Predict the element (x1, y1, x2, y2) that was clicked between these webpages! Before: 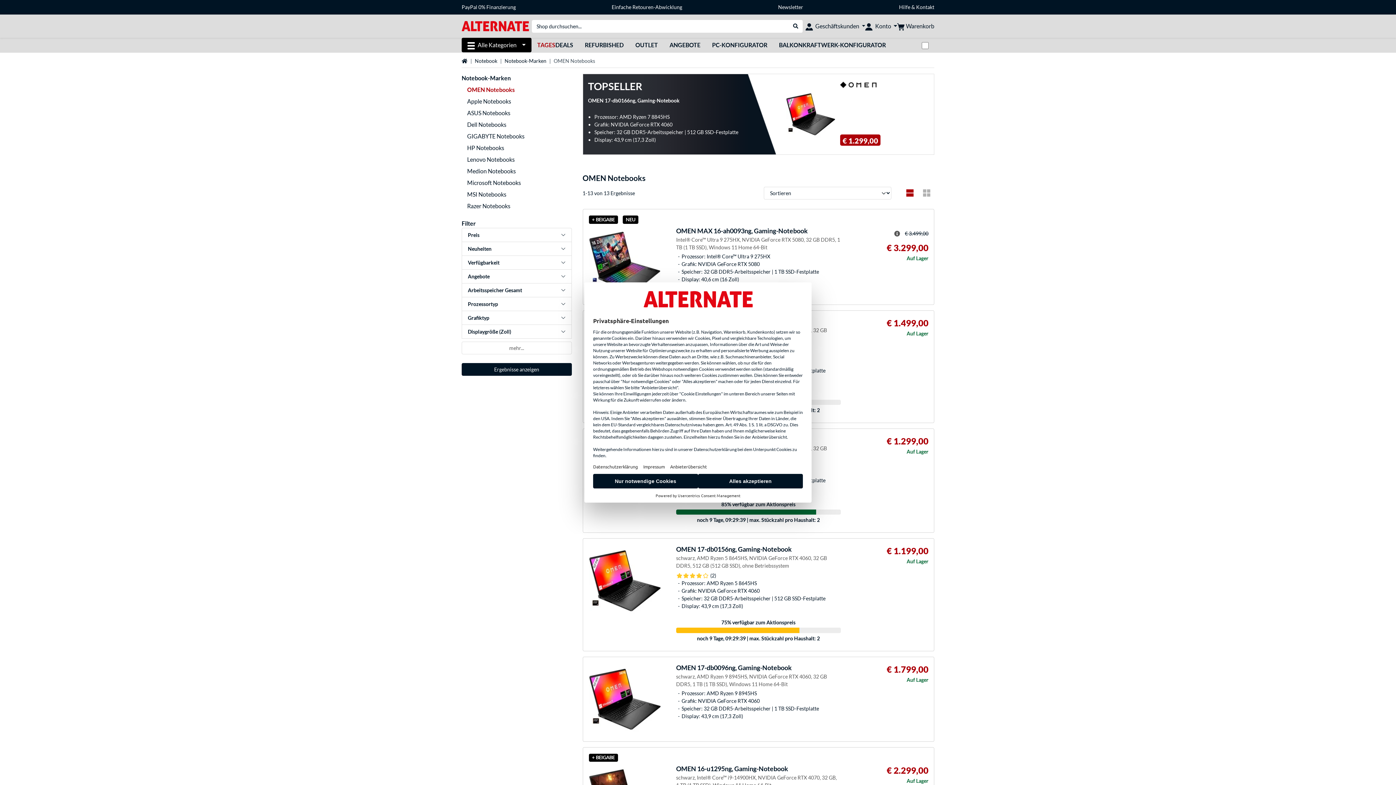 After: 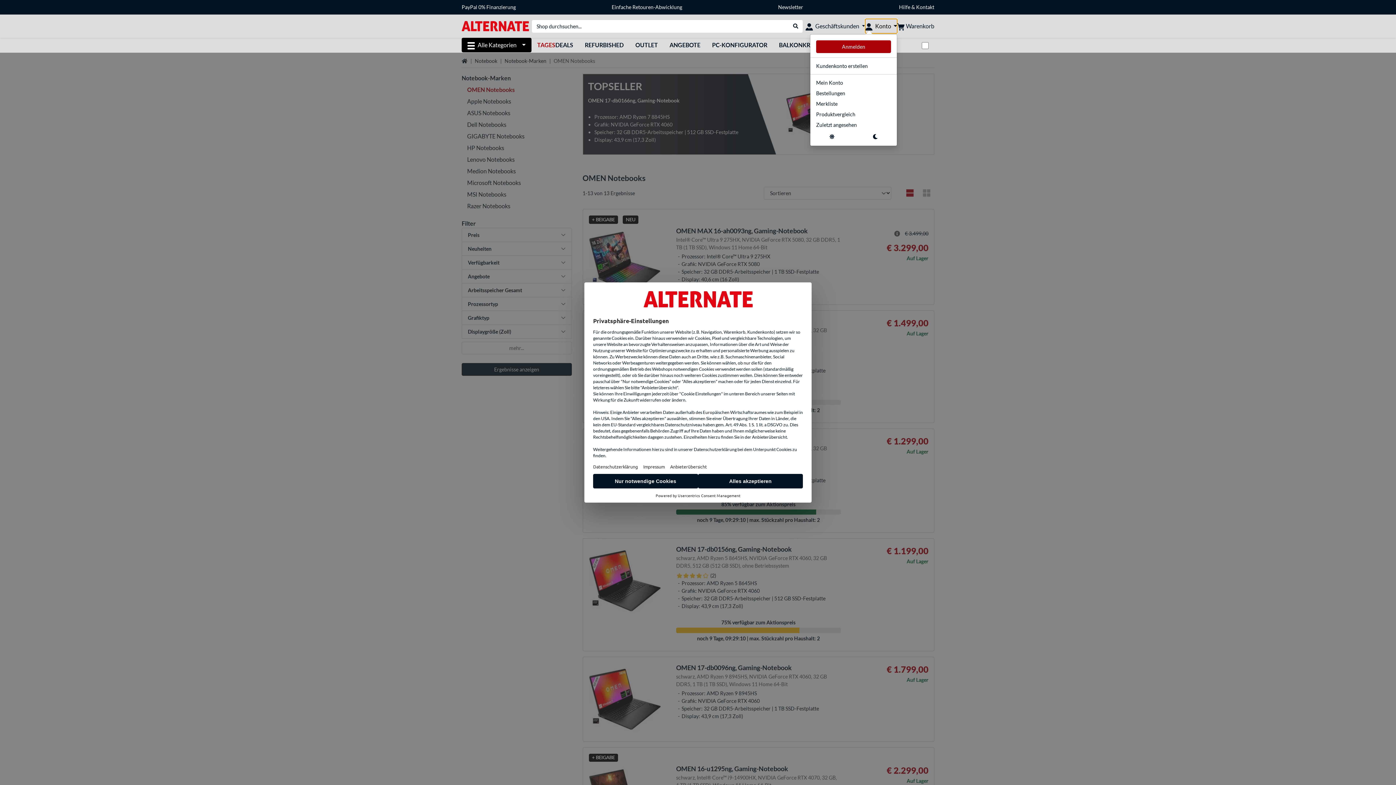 Action: bbox: (865, 18, 897, 33) label: Konto